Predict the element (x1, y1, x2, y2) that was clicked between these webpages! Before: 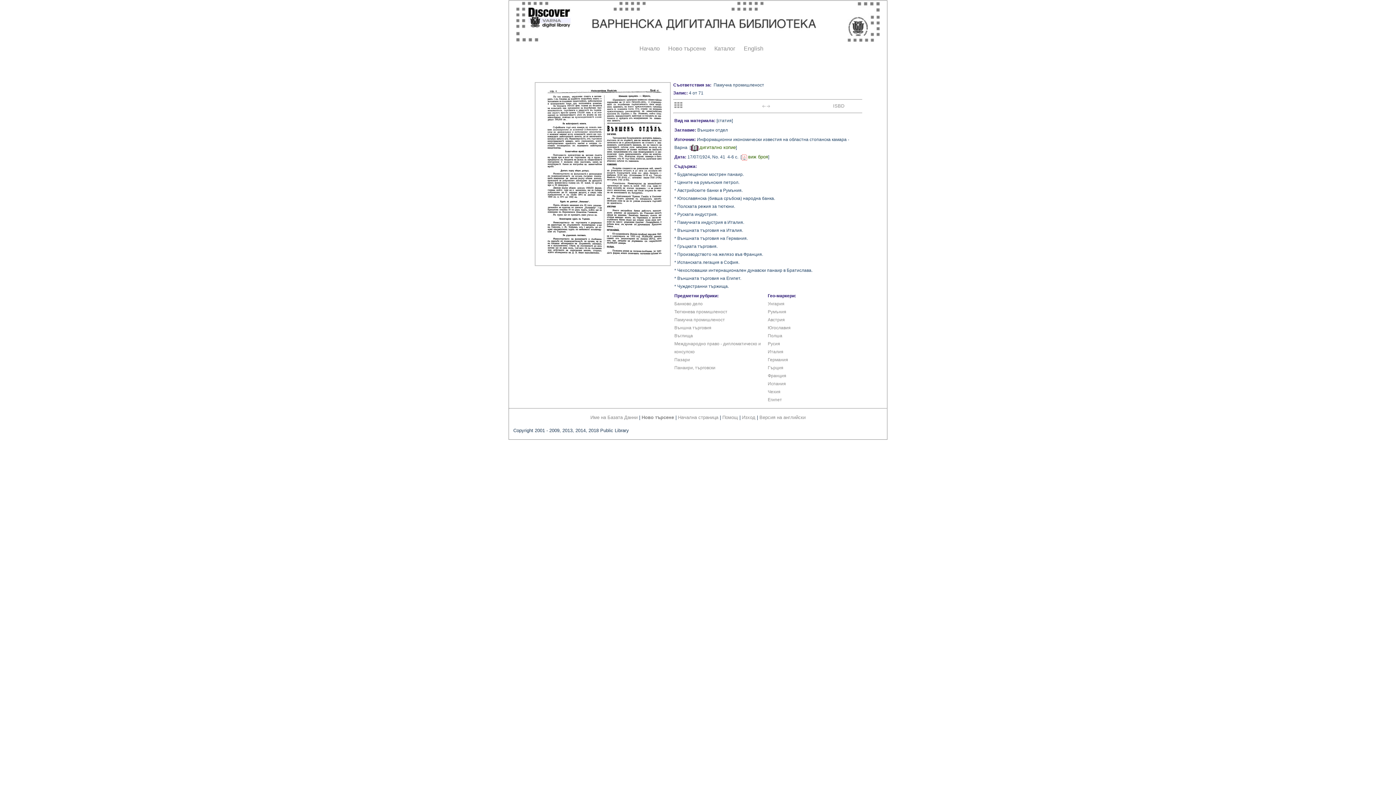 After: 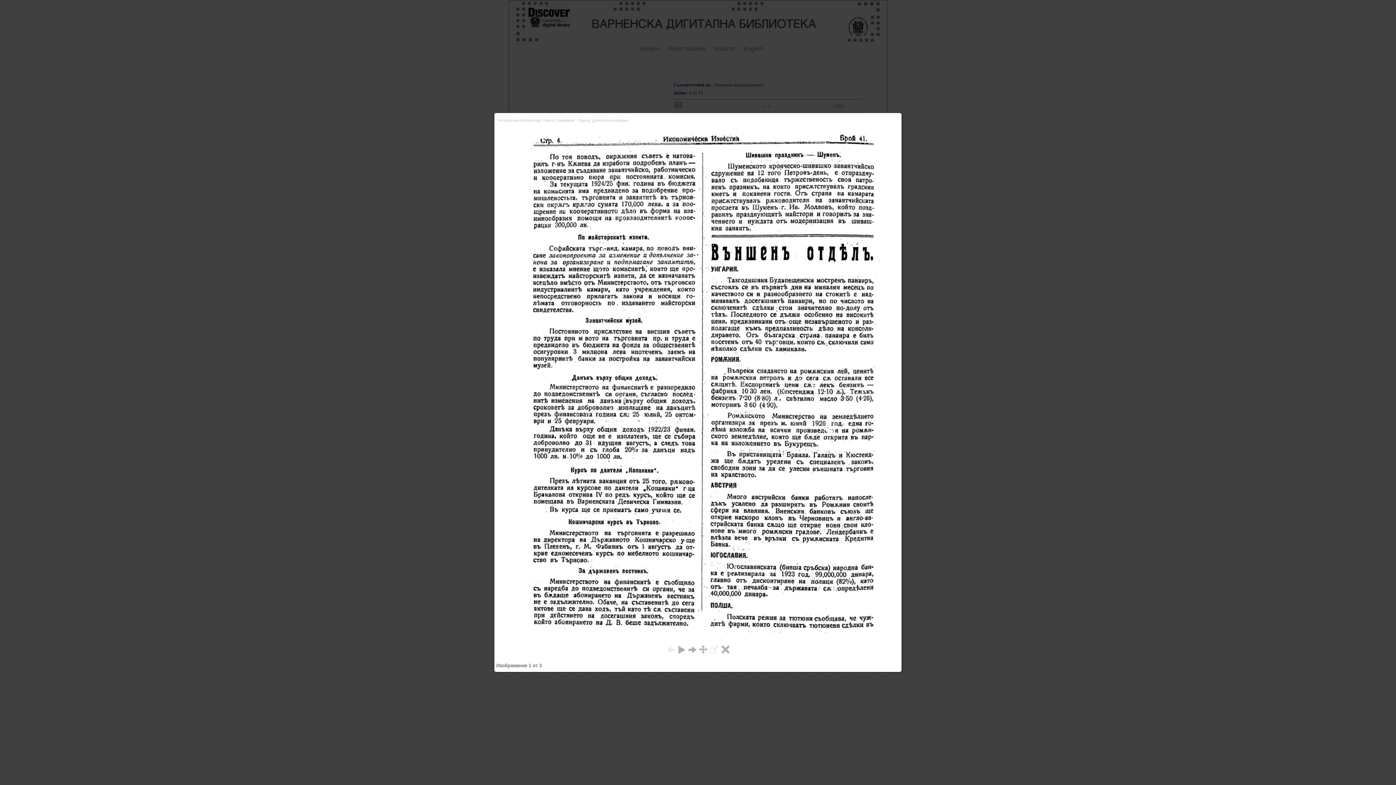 Action: bbox: (534, 262, 670, 267)